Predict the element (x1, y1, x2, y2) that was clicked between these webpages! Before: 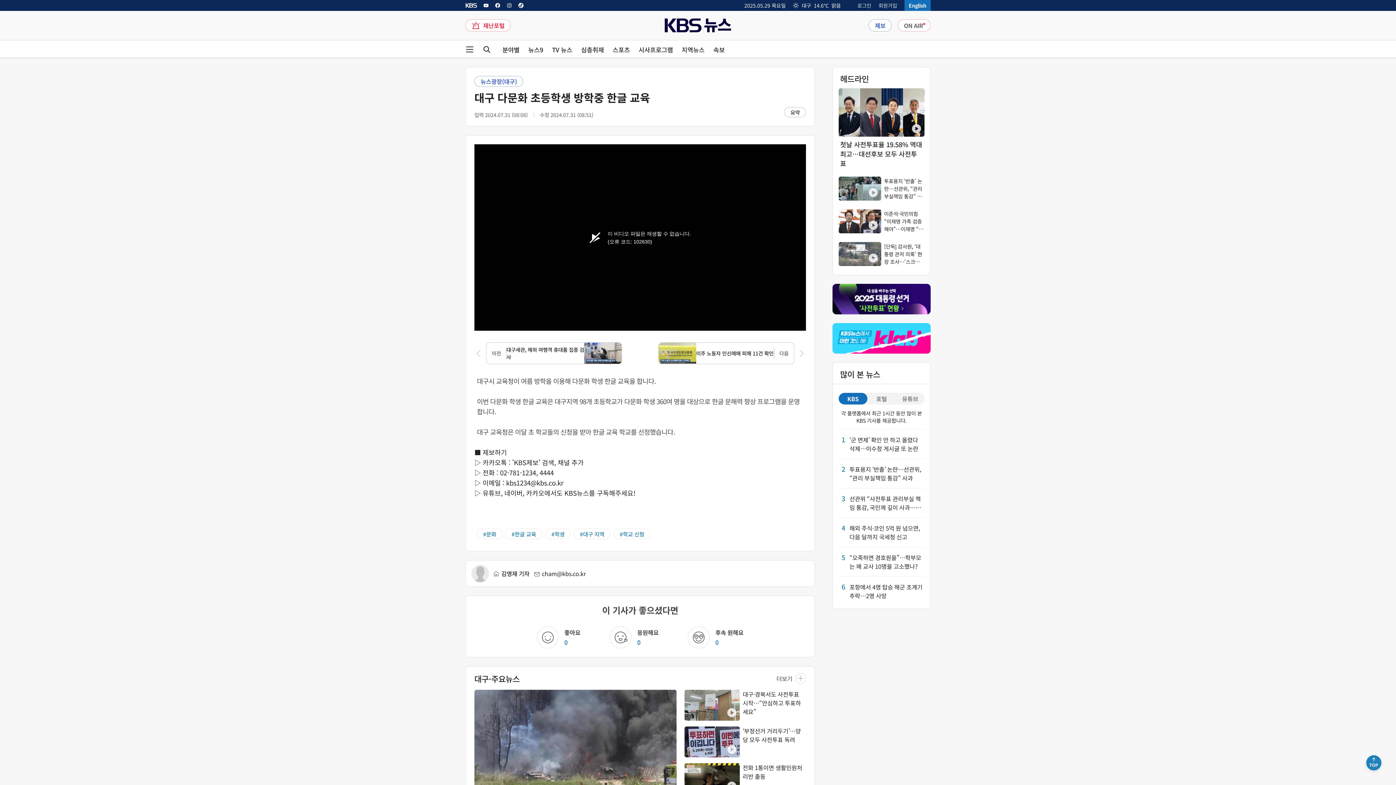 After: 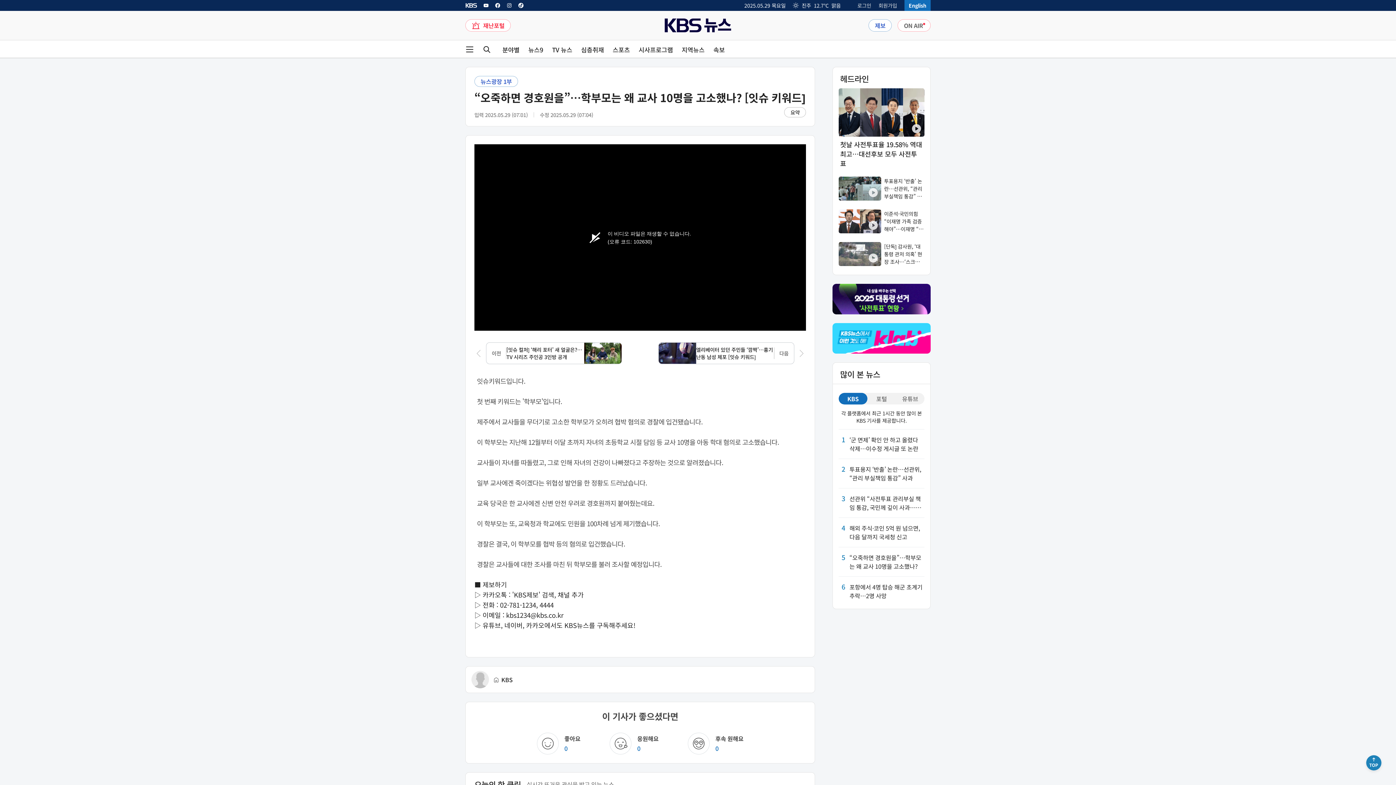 Action: label: 5

“오죽하면 경호원을”…학부모는 왜 교사 10명을 고소했나? bbox: (838, 553, 924, 570)